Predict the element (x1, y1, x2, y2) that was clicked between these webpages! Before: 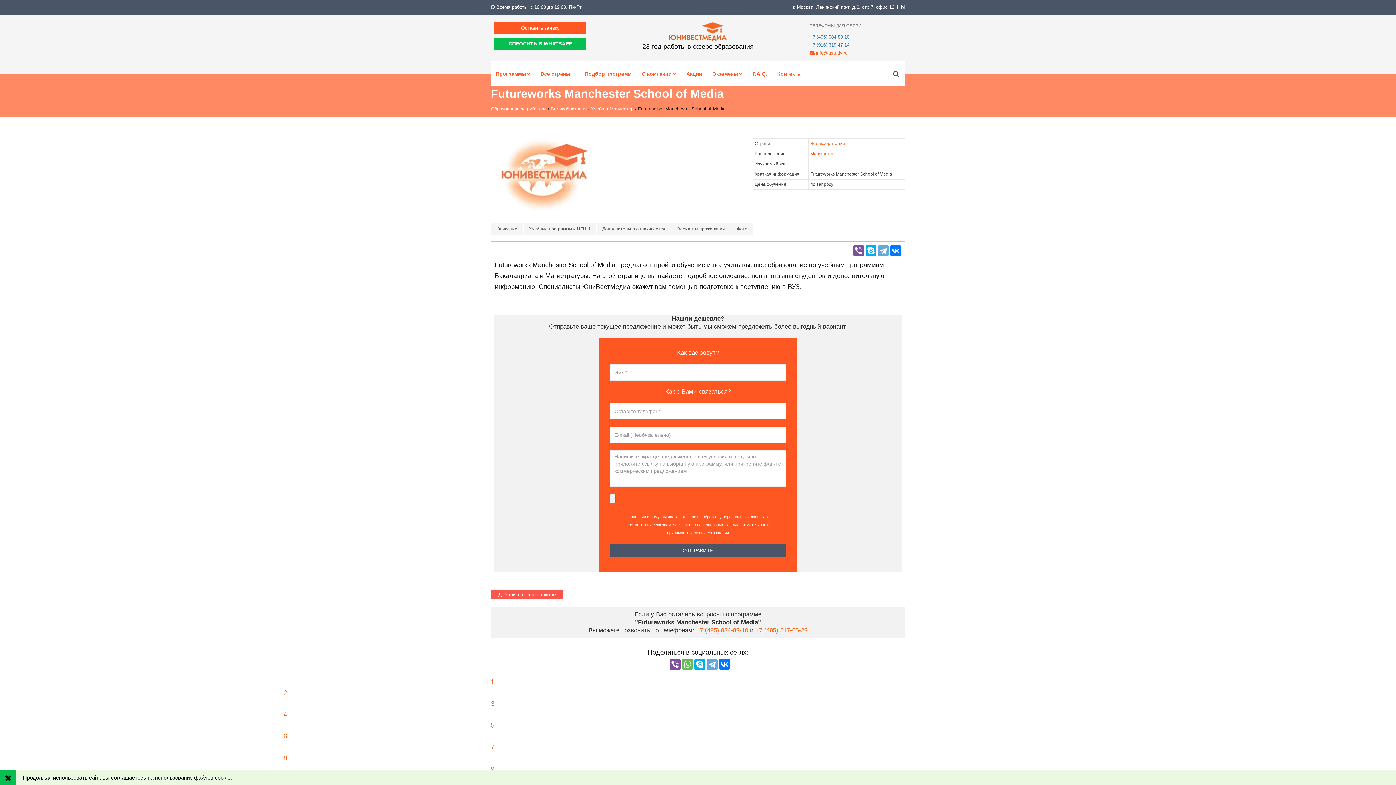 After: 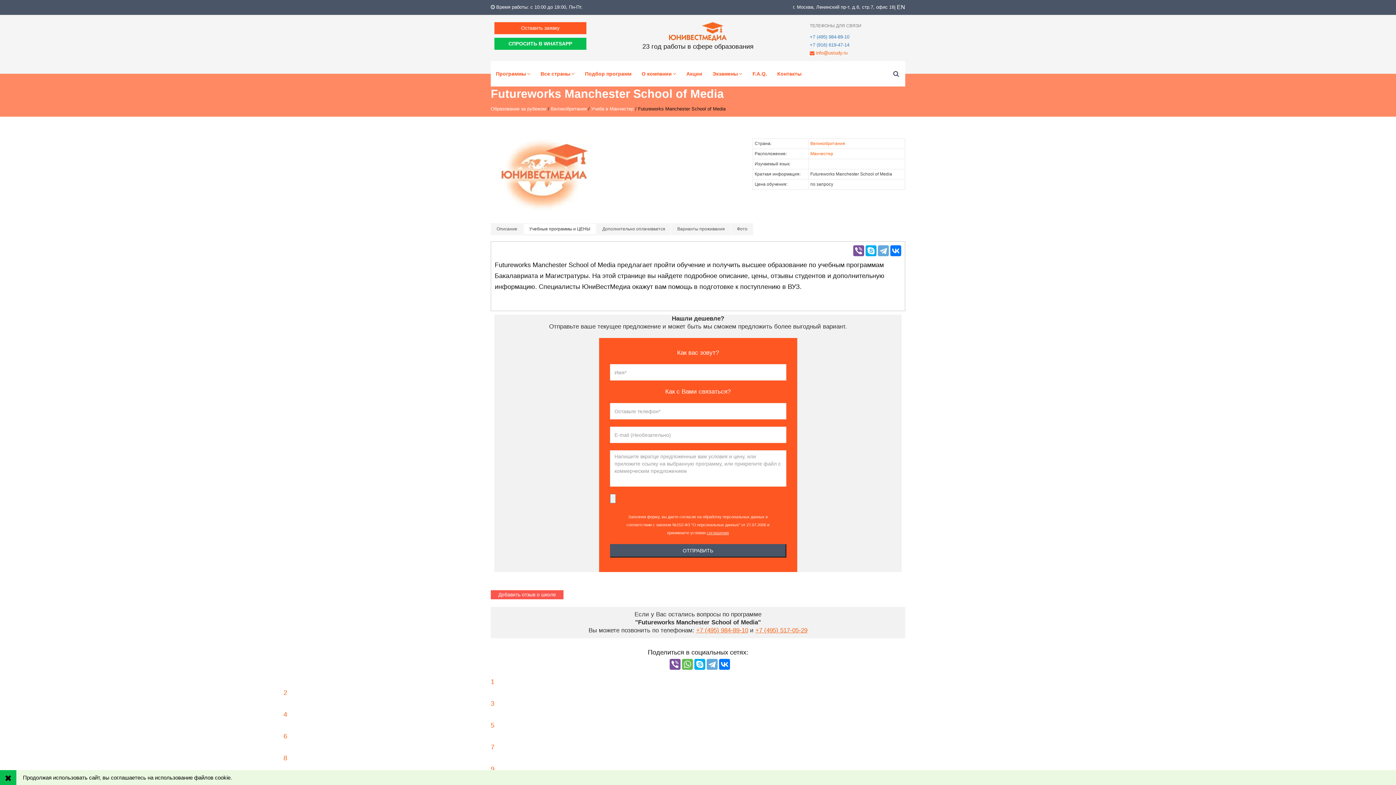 Action: bbox: (523, 223, 596, 235) label: Учебные программы и ЦЕНЫ